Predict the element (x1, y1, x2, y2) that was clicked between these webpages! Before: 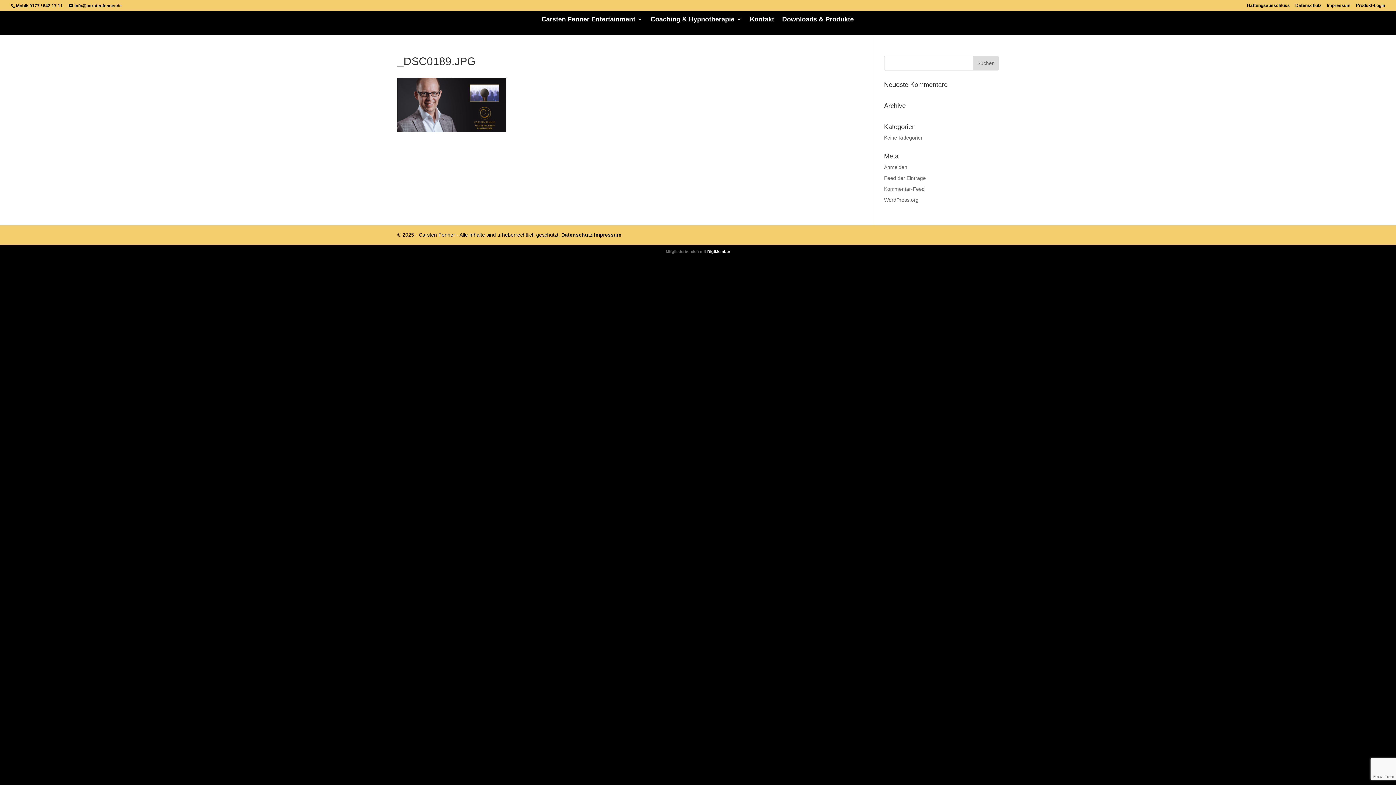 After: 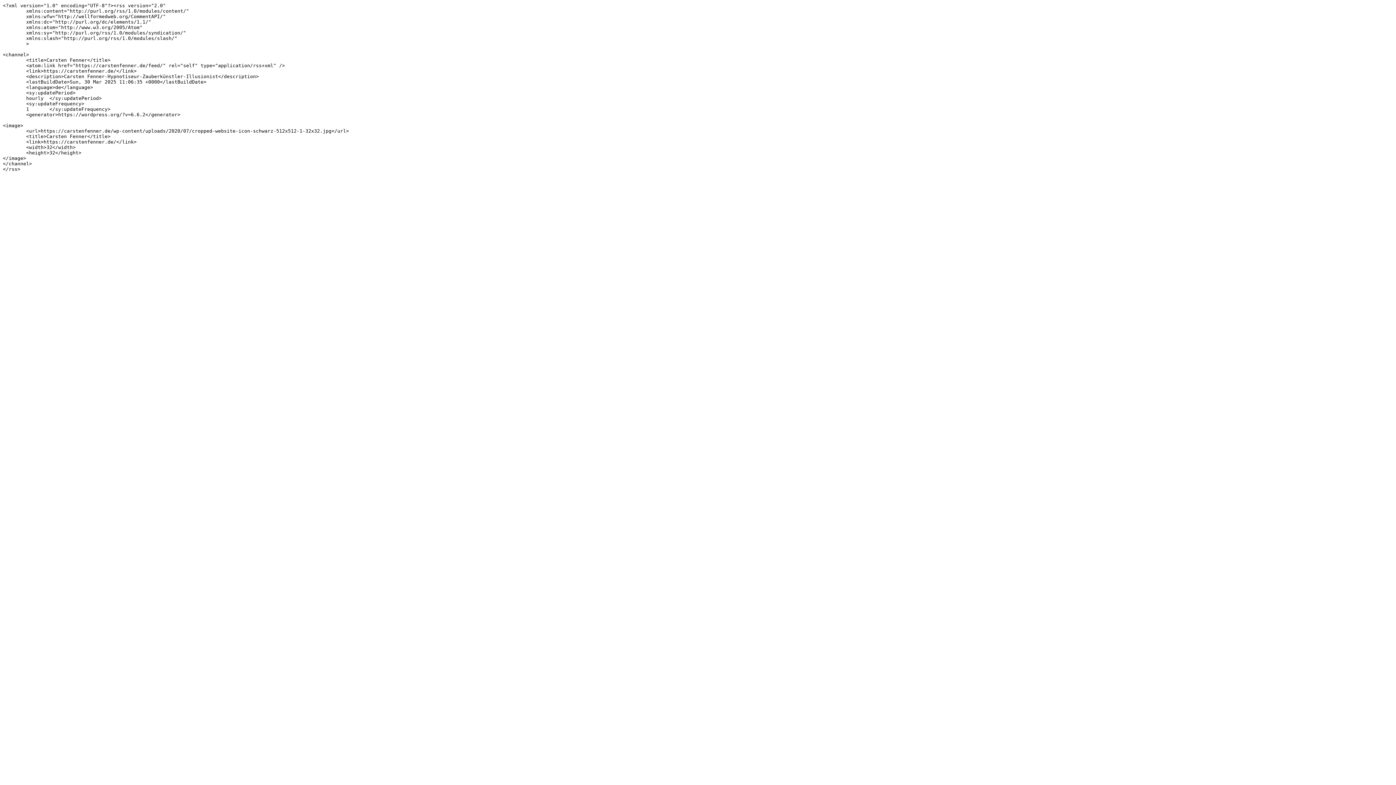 Action: label: Feed der Einträge bbox: (884, 175, 926, 181)